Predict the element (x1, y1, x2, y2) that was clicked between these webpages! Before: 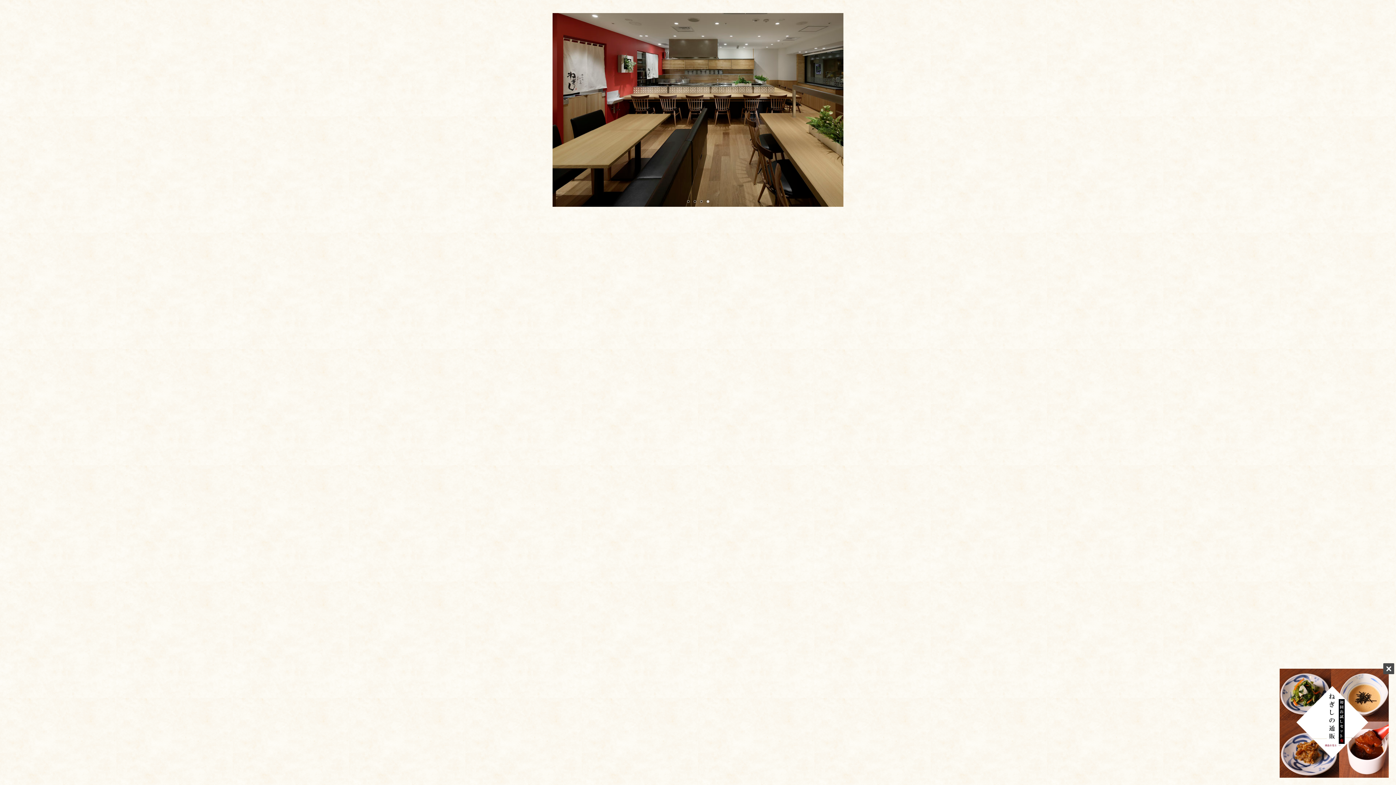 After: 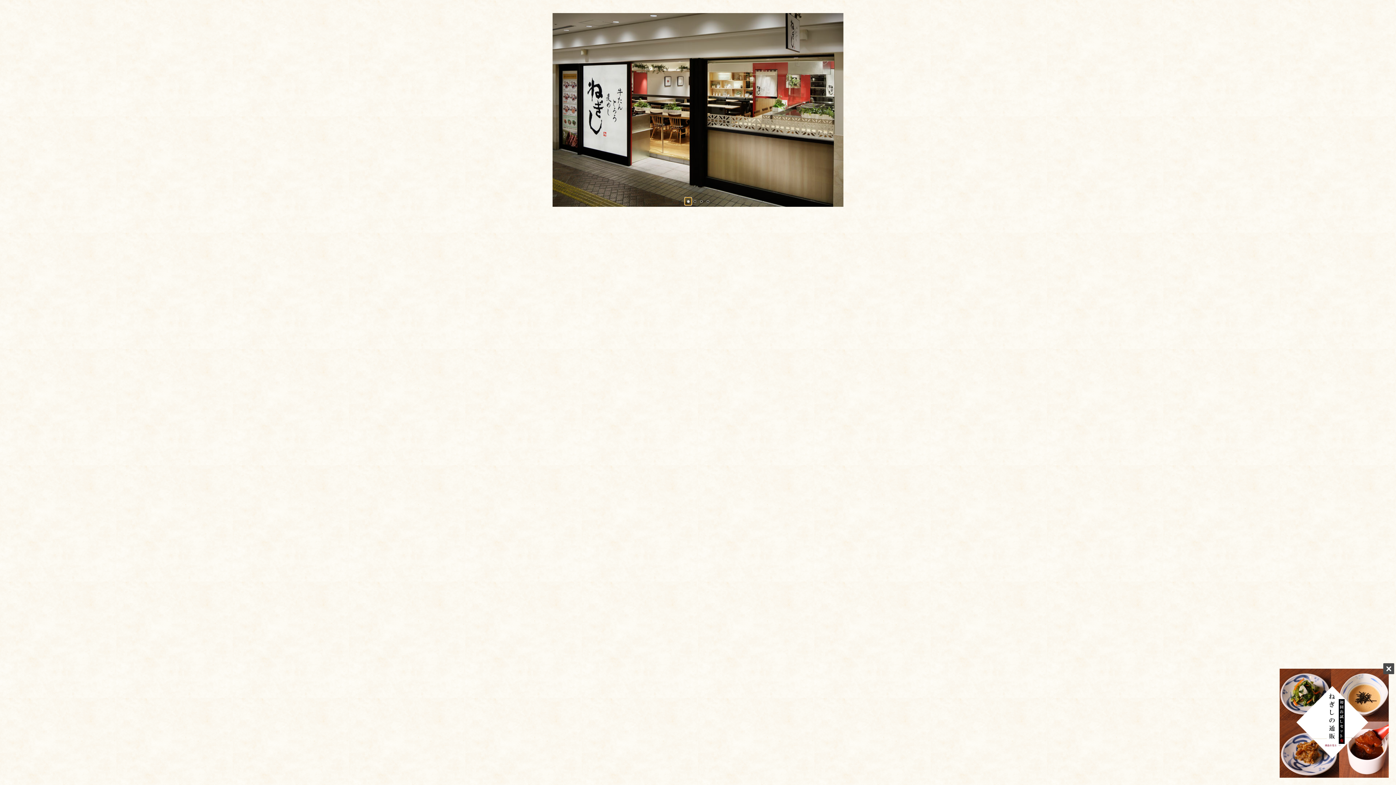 Action: bbox: (685, 197, 691, 205)